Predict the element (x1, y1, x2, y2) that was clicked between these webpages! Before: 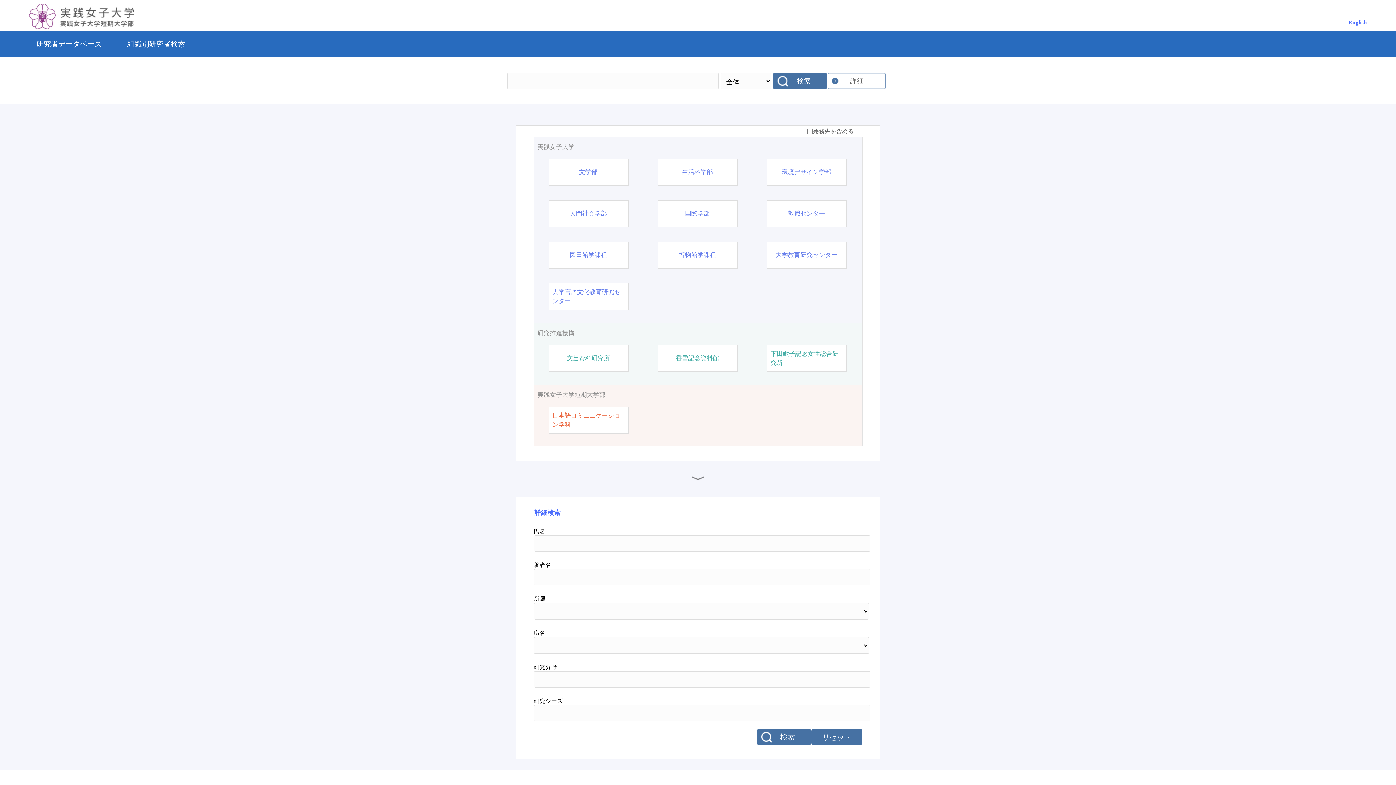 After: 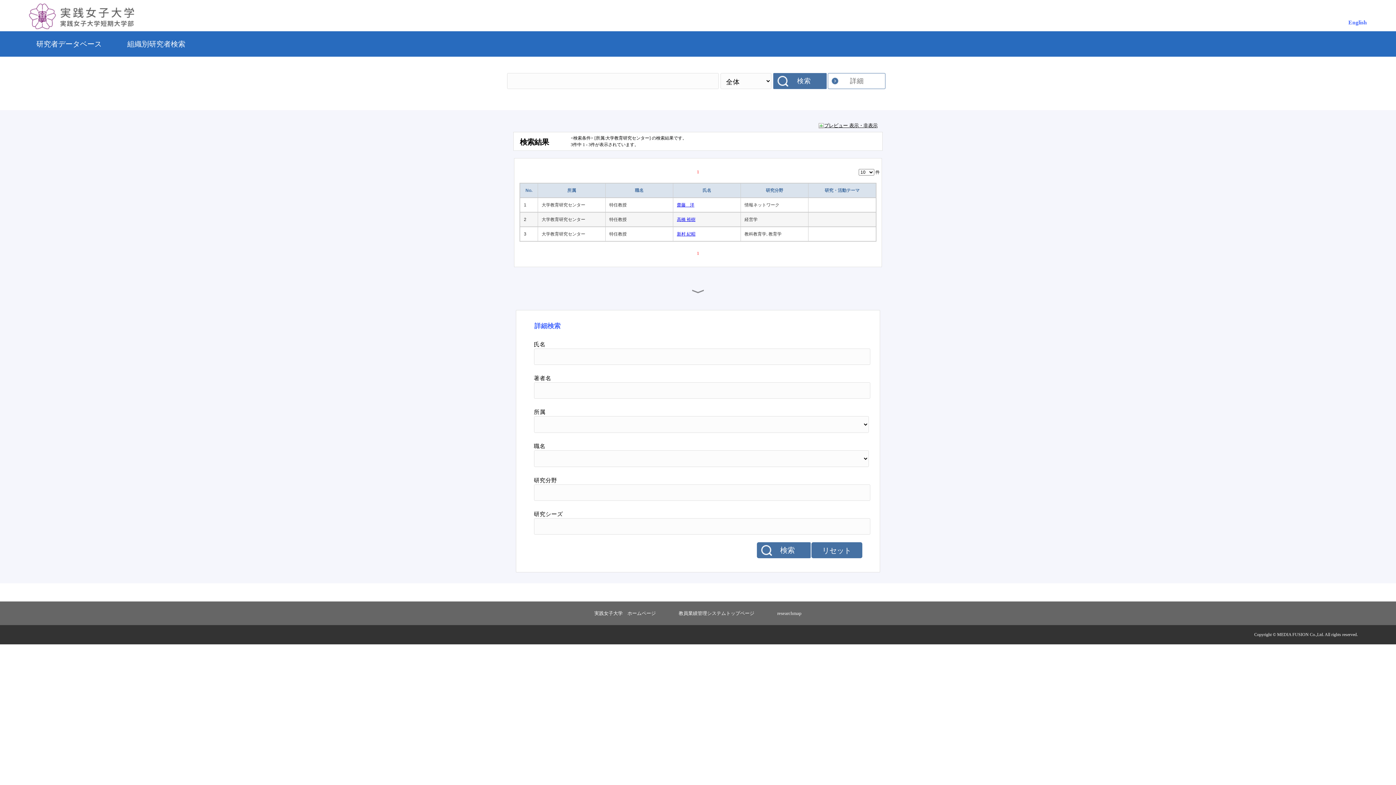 Action: bbox: (775, 250, 837, 259) label: 大学教育研究センター